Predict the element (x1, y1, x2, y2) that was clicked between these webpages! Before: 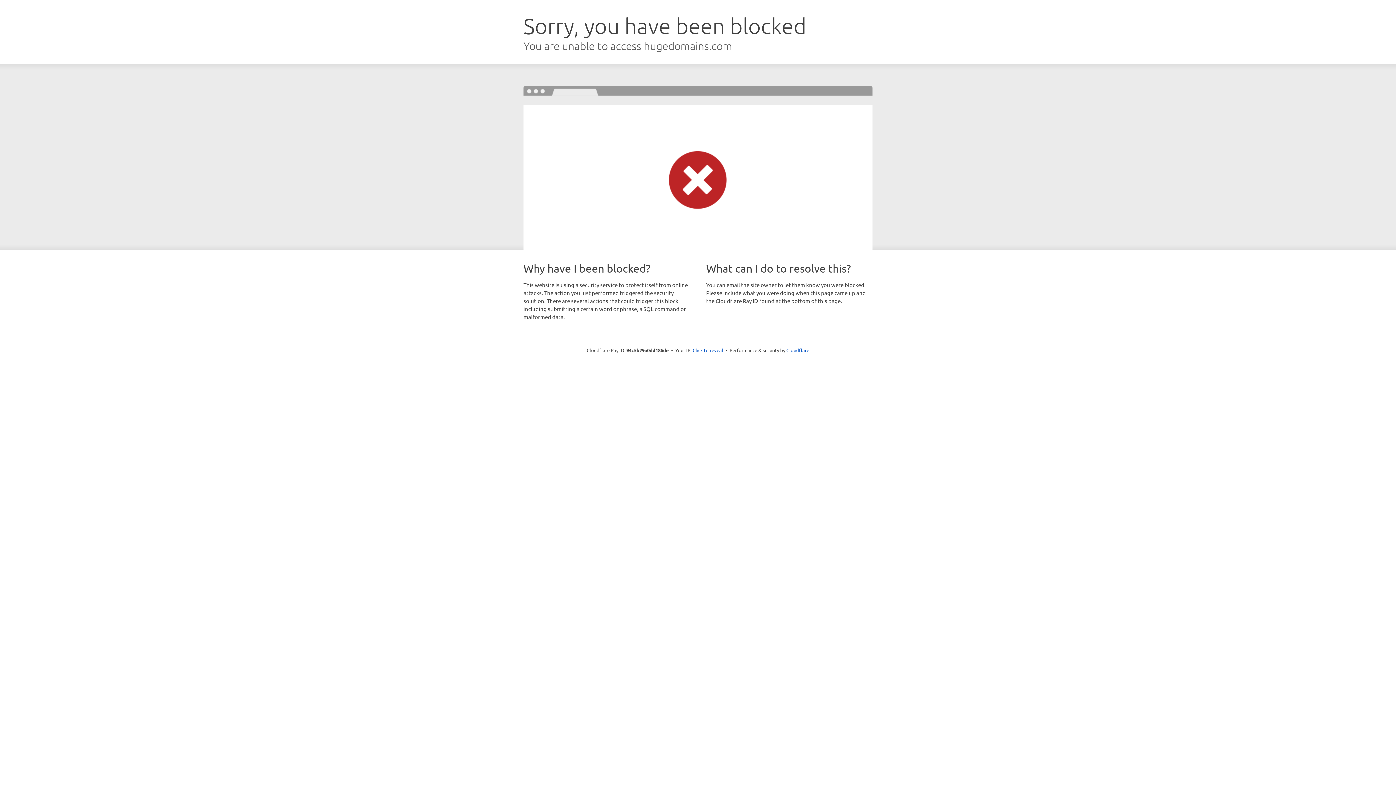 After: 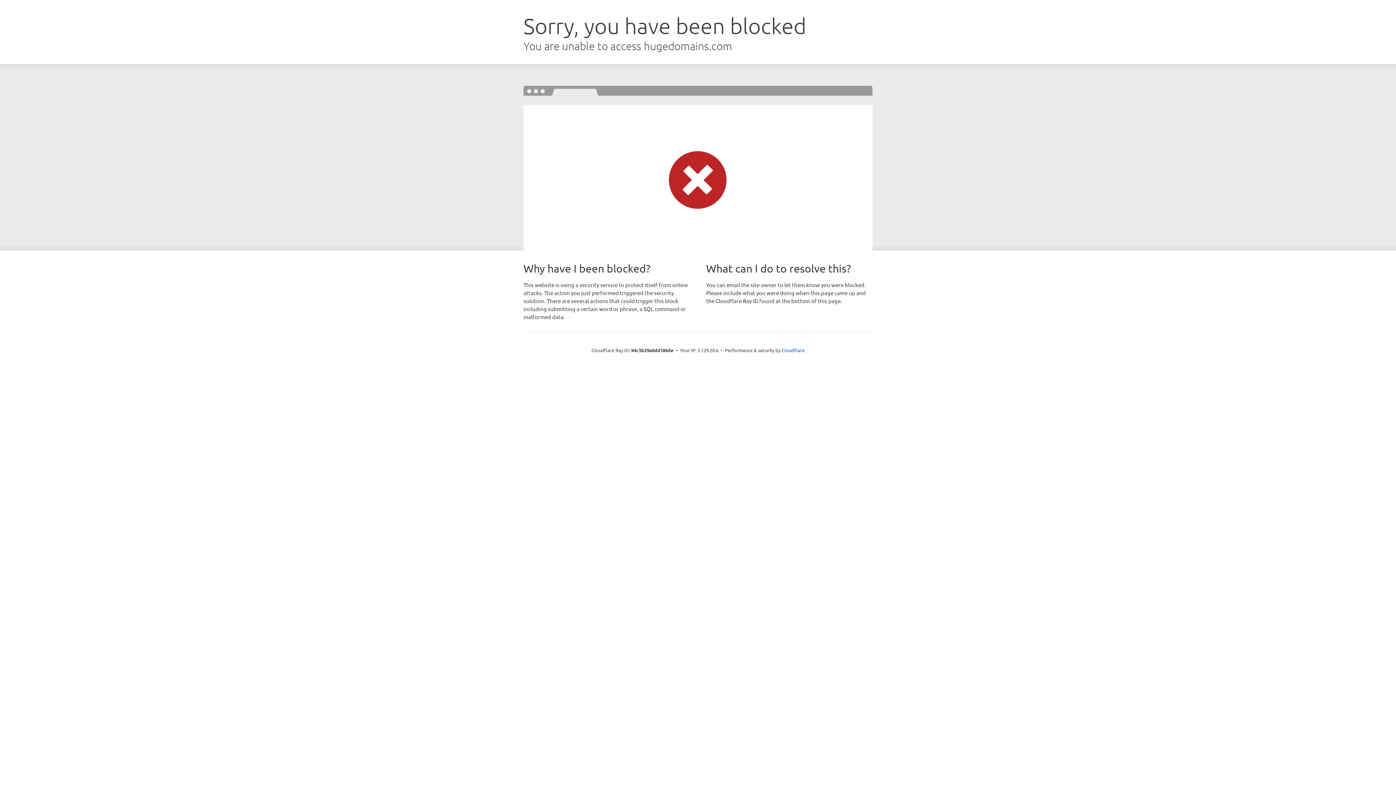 Action: label: Click to reveal bbox: (692, 346, 723, 353)